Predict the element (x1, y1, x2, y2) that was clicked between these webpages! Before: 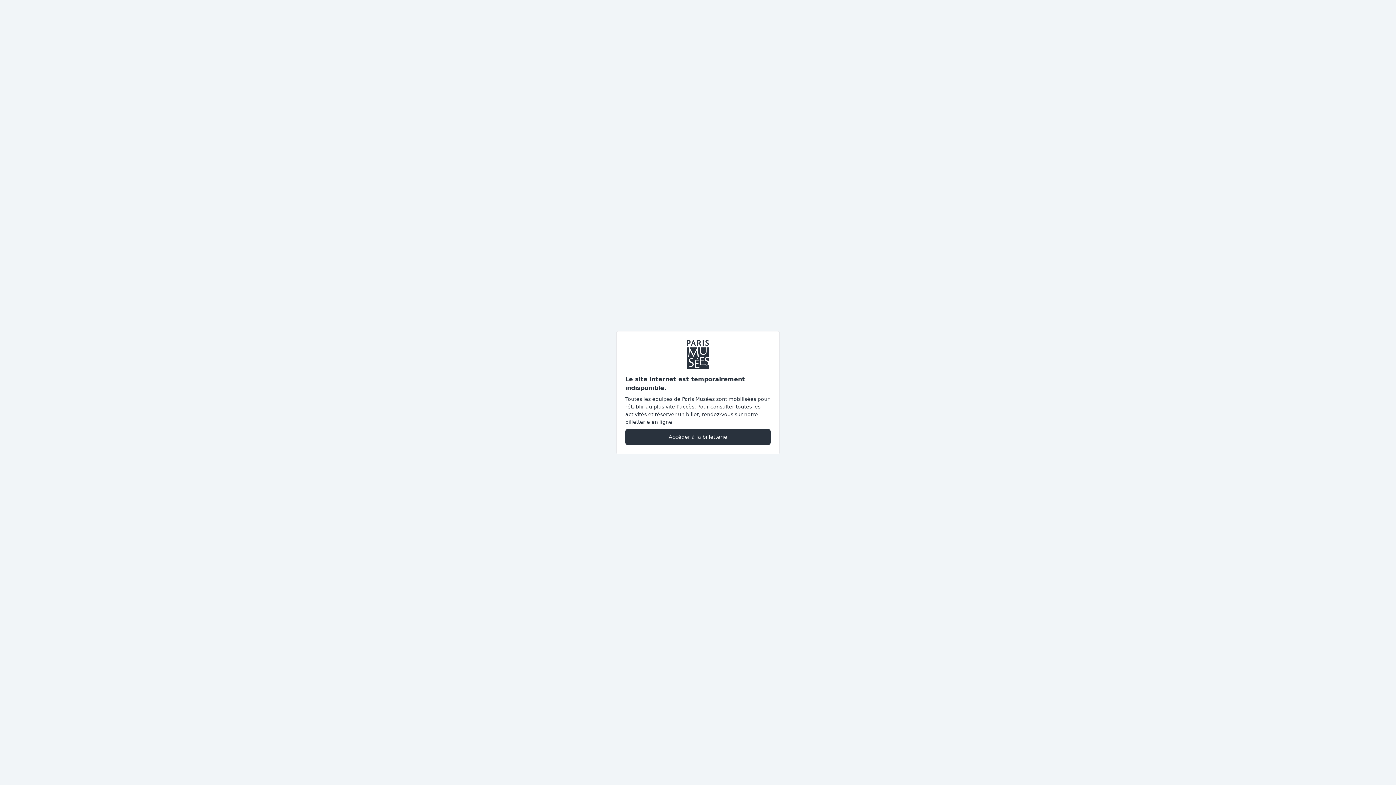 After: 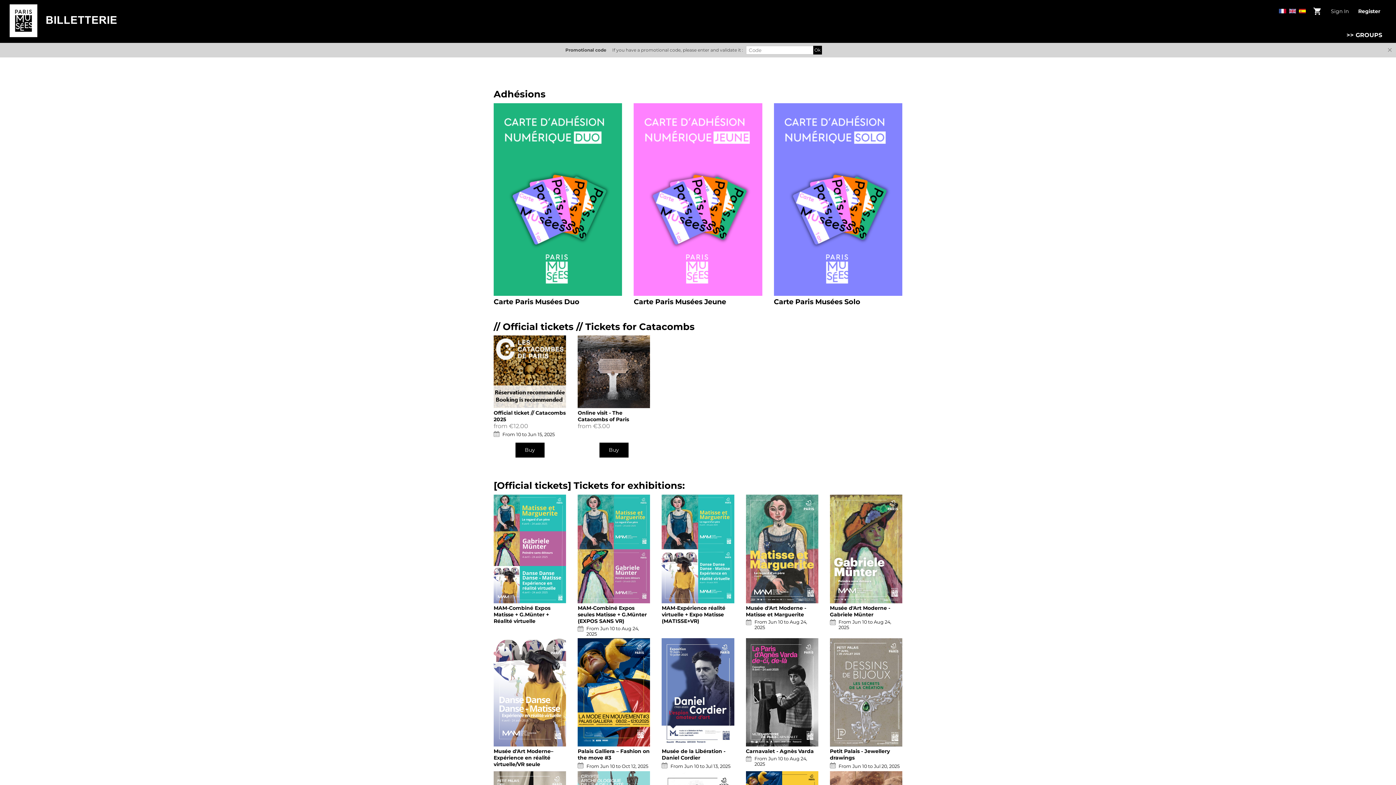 Action: label: Accéder à la billetterie bbox: (625, 428, 770, 445)